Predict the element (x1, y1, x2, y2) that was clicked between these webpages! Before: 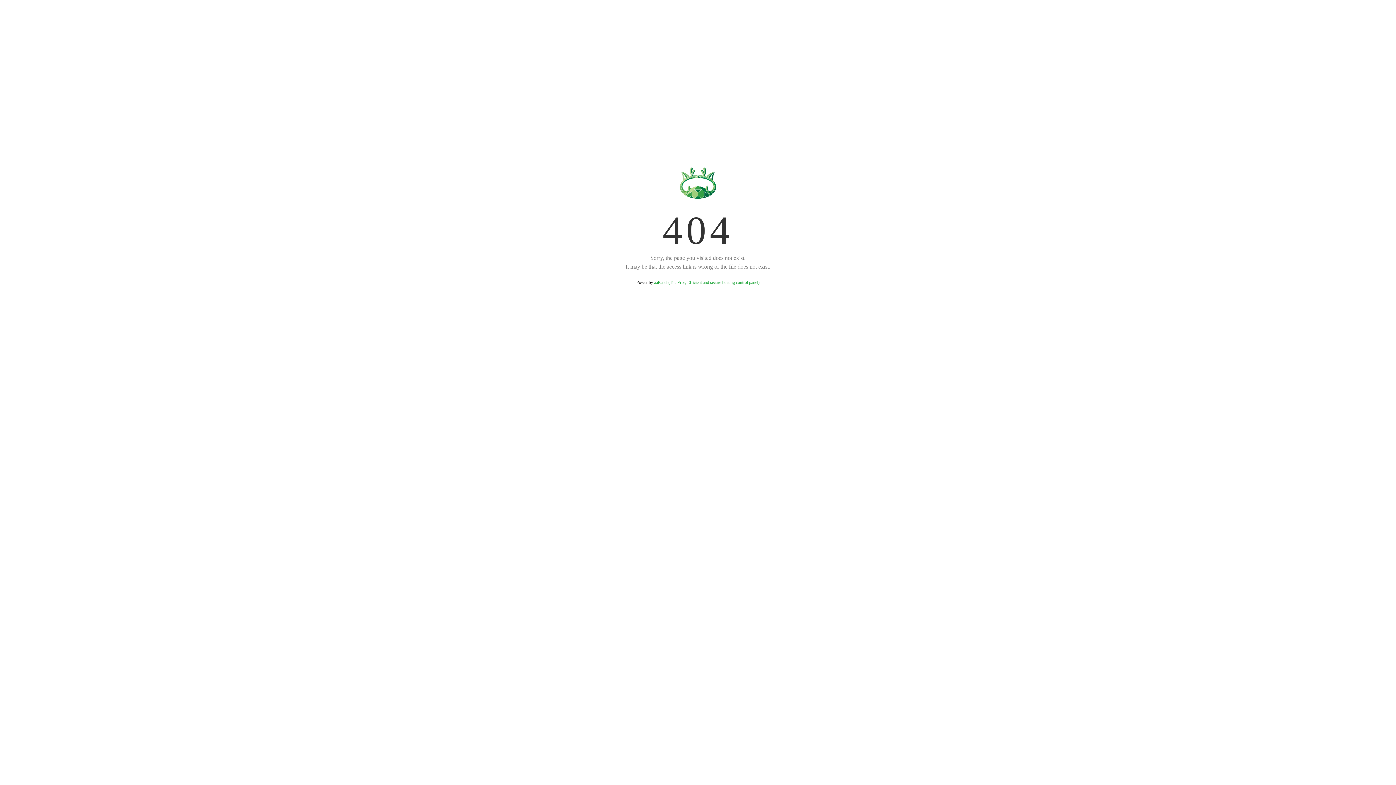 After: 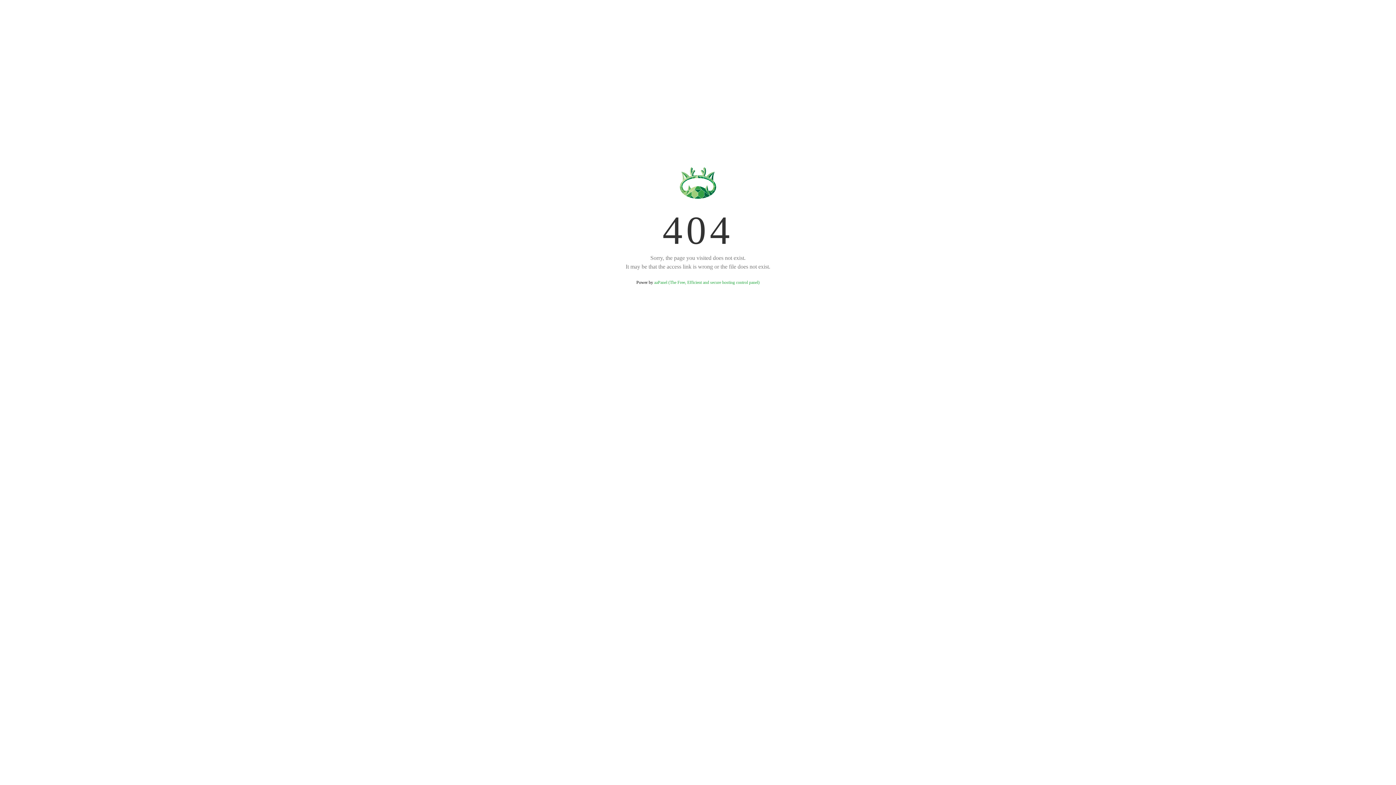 Action: bbox: (654, 280, 759, 285) label: aaPanel (The Free, Efficient and secure hosting control panel)